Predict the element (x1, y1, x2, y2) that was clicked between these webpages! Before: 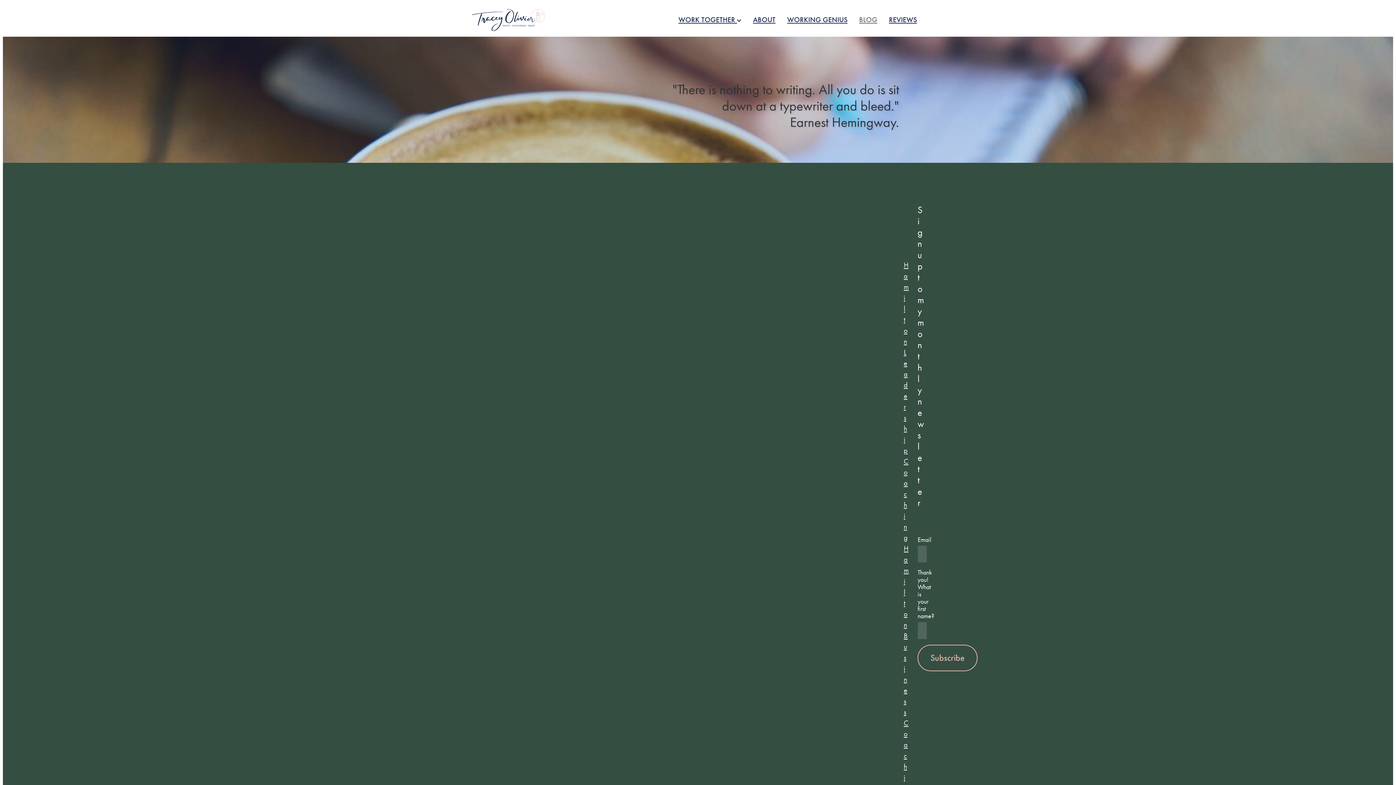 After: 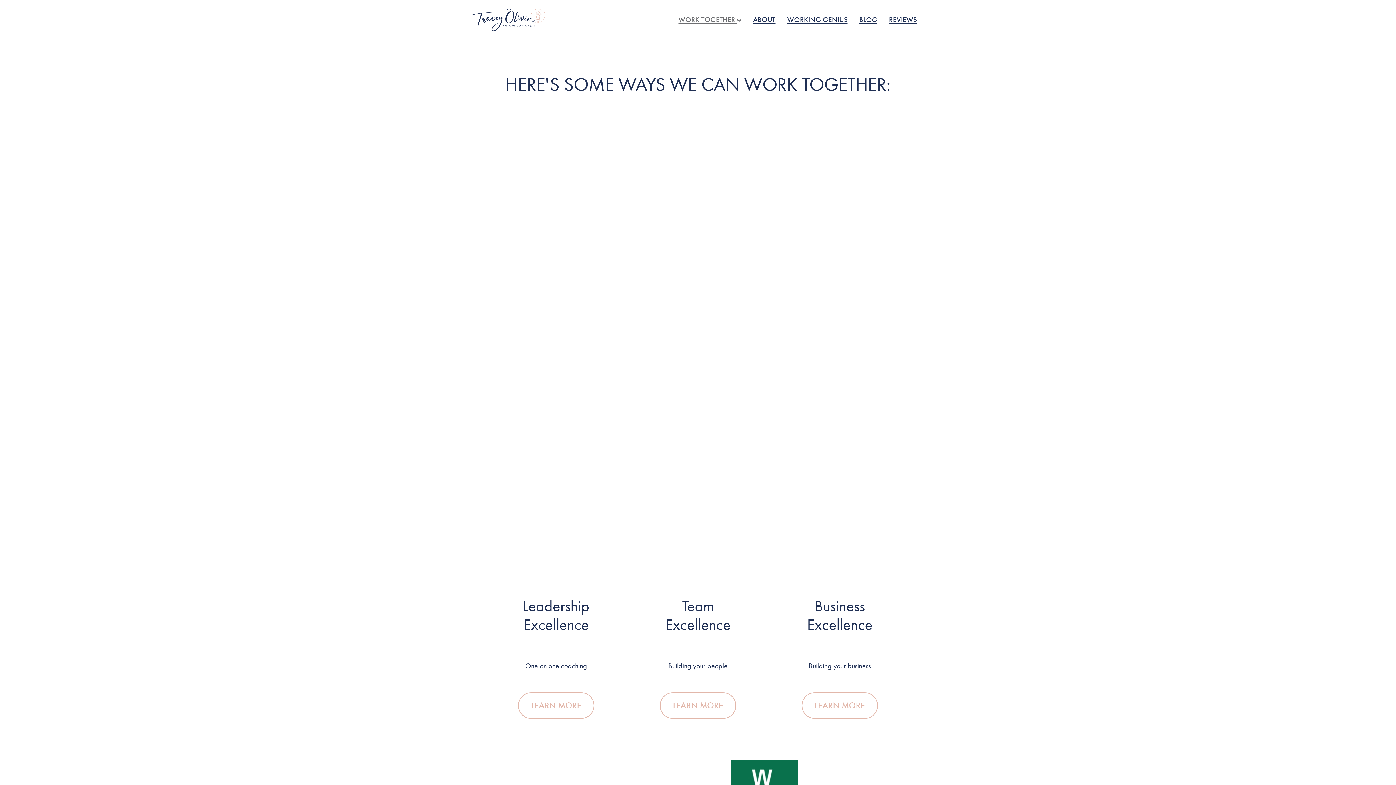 Action: label: WORK TOGETHER  bbox: (678, 15, 741, 24)